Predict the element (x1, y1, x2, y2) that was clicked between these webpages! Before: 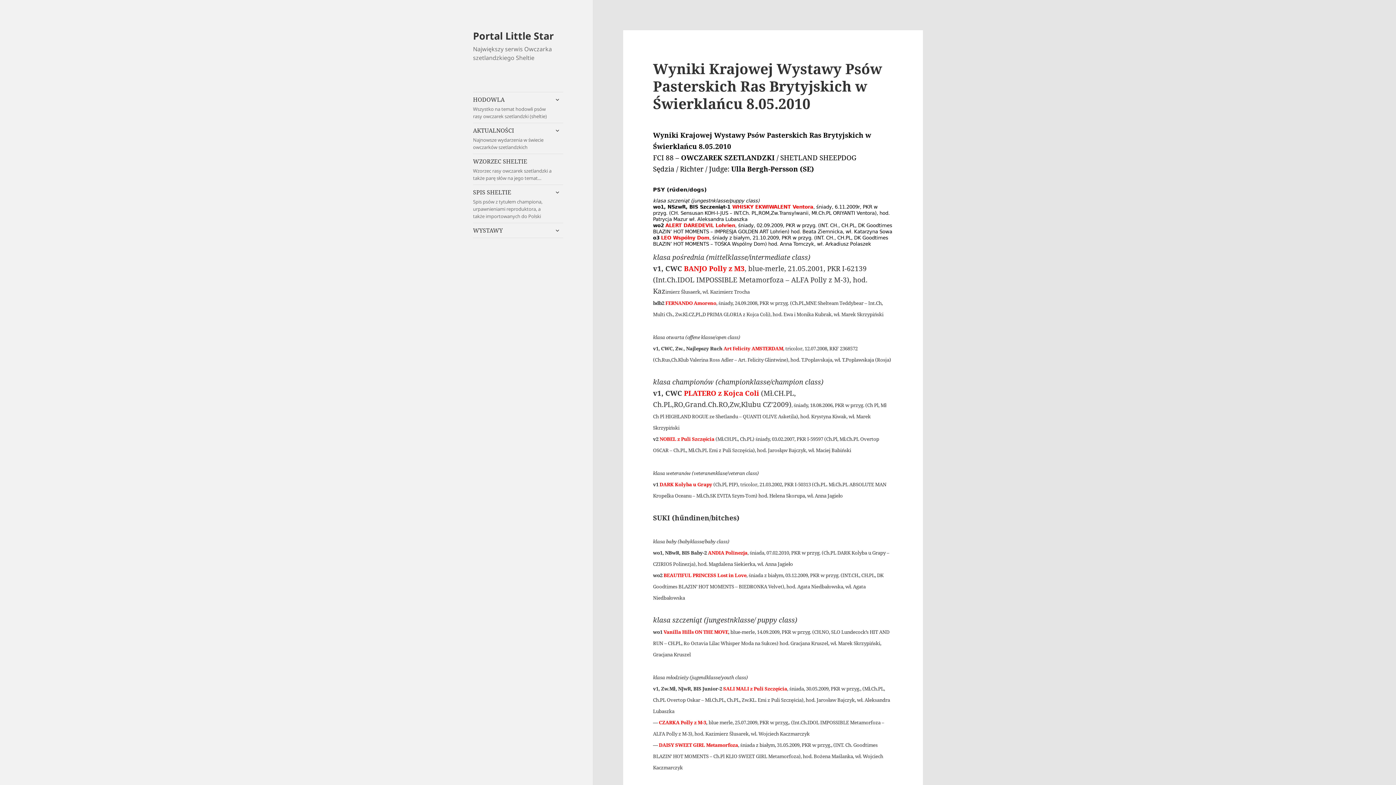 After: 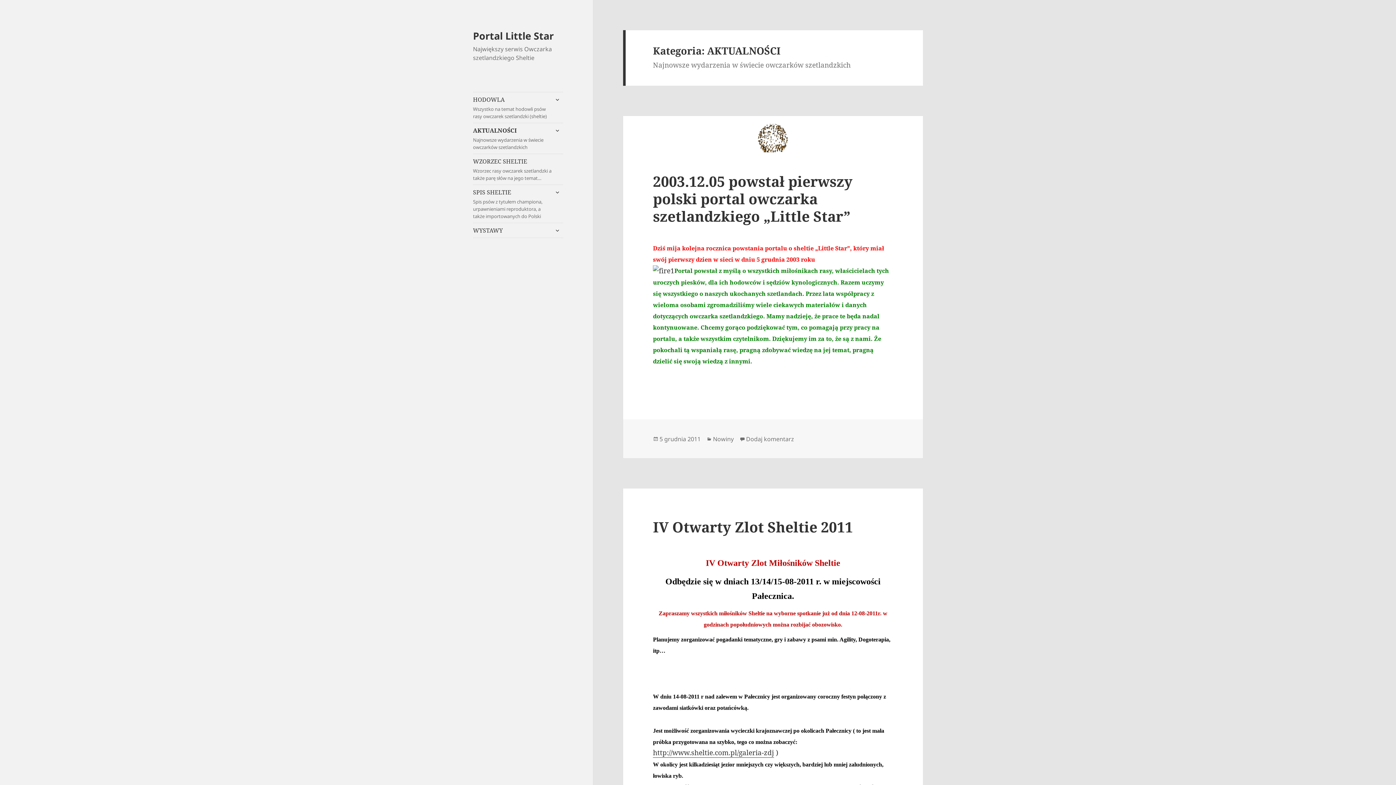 Action: label: AKTUALNOŚCI
Najnowsze wydarzenia w świecie owczarków szetlandzkich bbox: (473, 123, 563, 153)